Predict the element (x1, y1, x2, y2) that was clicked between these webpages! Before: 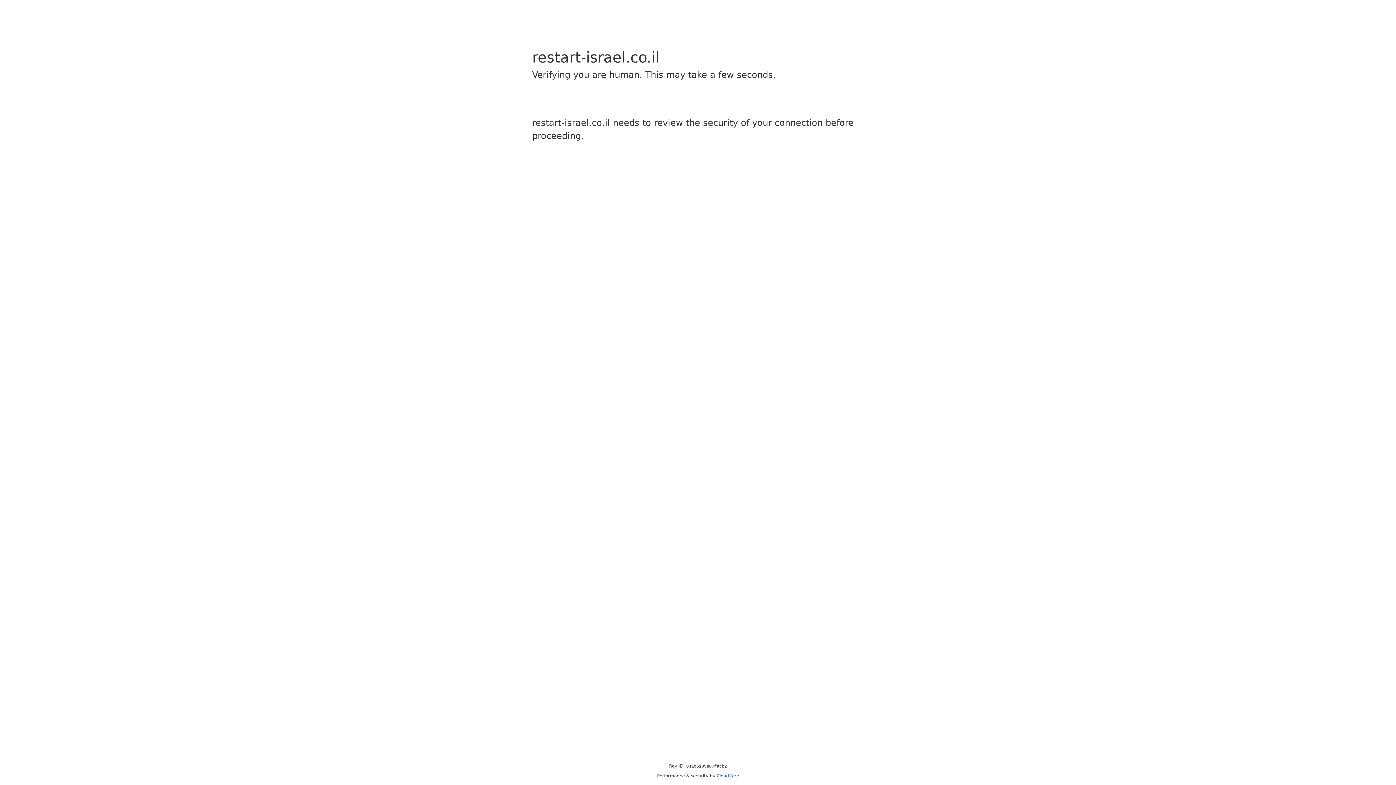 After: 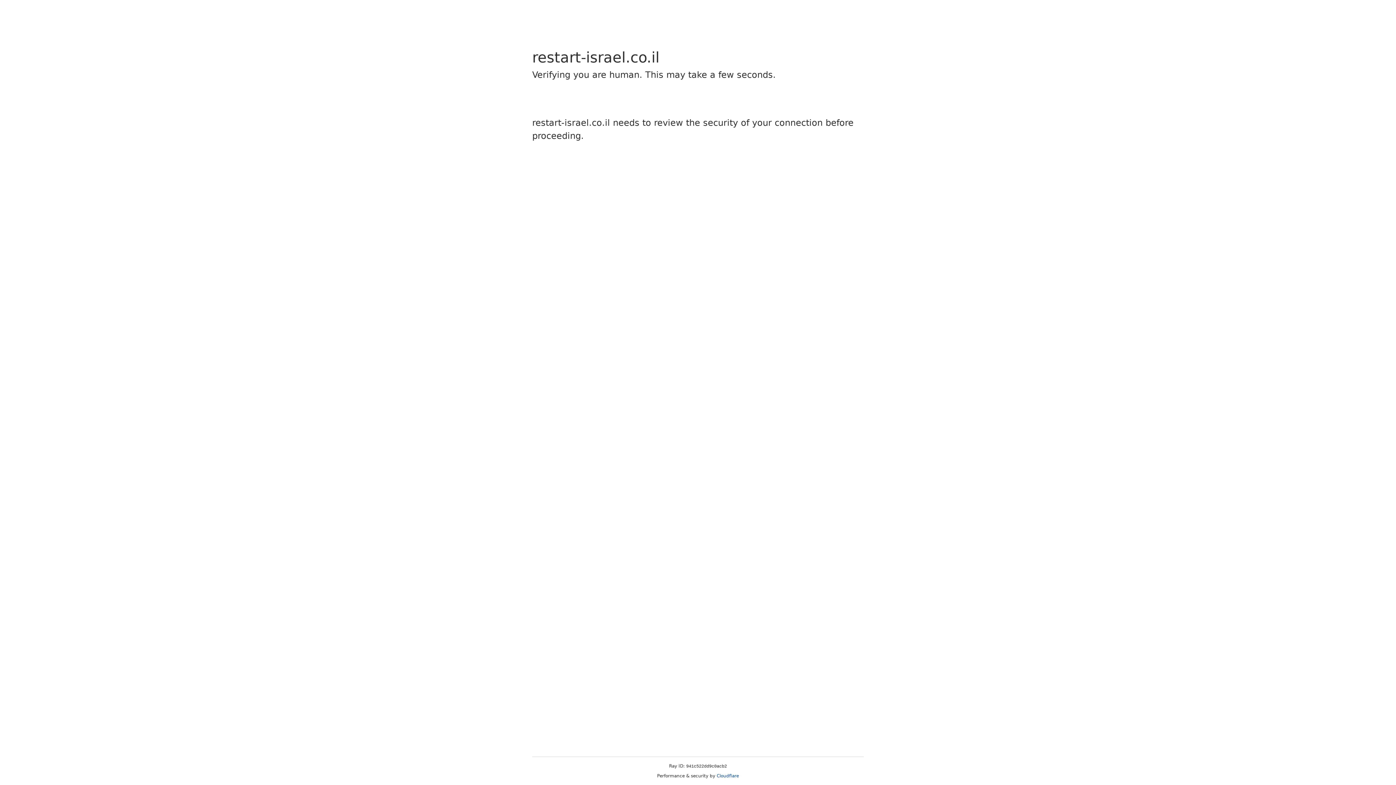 Action: label: Cloudflare bbox: (716, 773, 739, 778)